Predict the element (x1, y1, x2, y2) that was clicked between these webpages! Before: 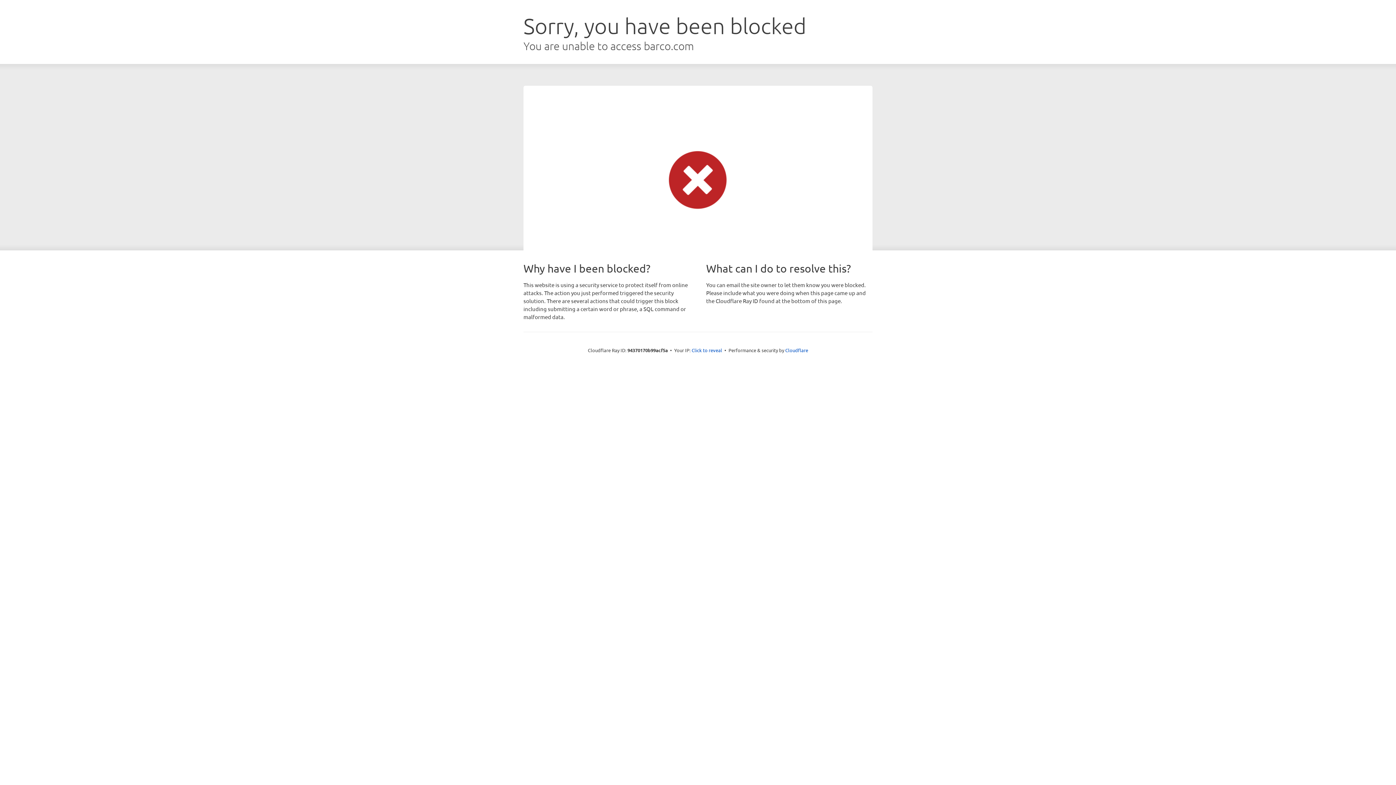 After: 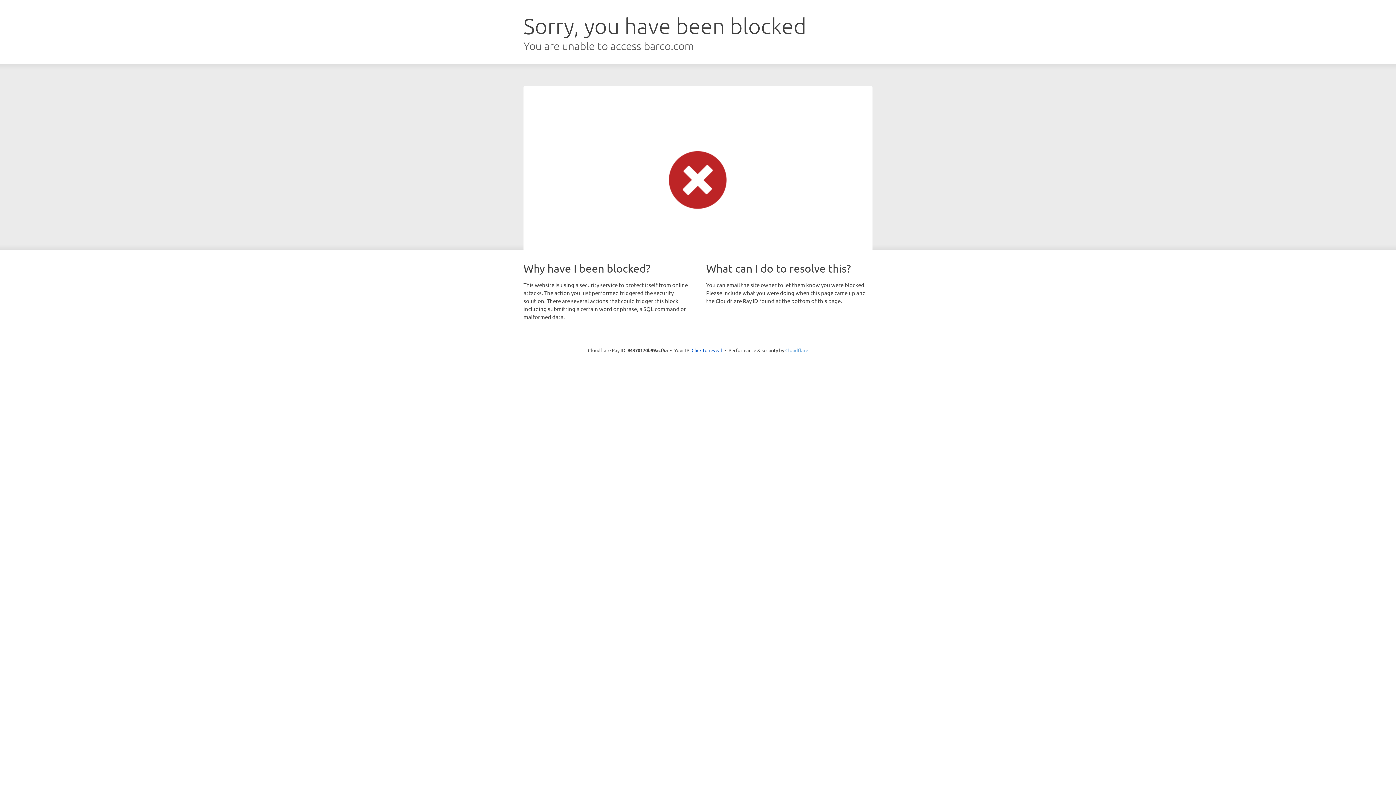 Action: label: Cloudflare bbox: (785, 347, 808, 353)